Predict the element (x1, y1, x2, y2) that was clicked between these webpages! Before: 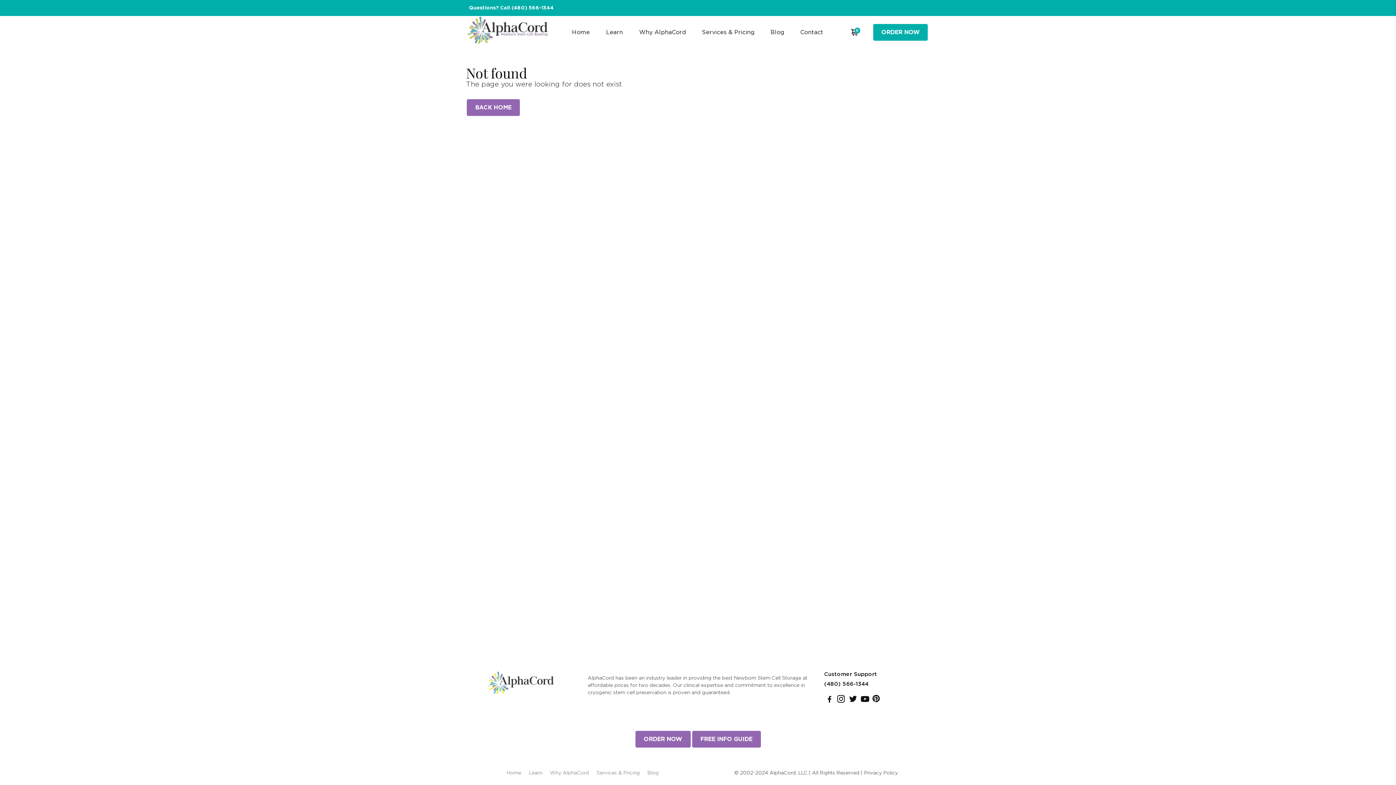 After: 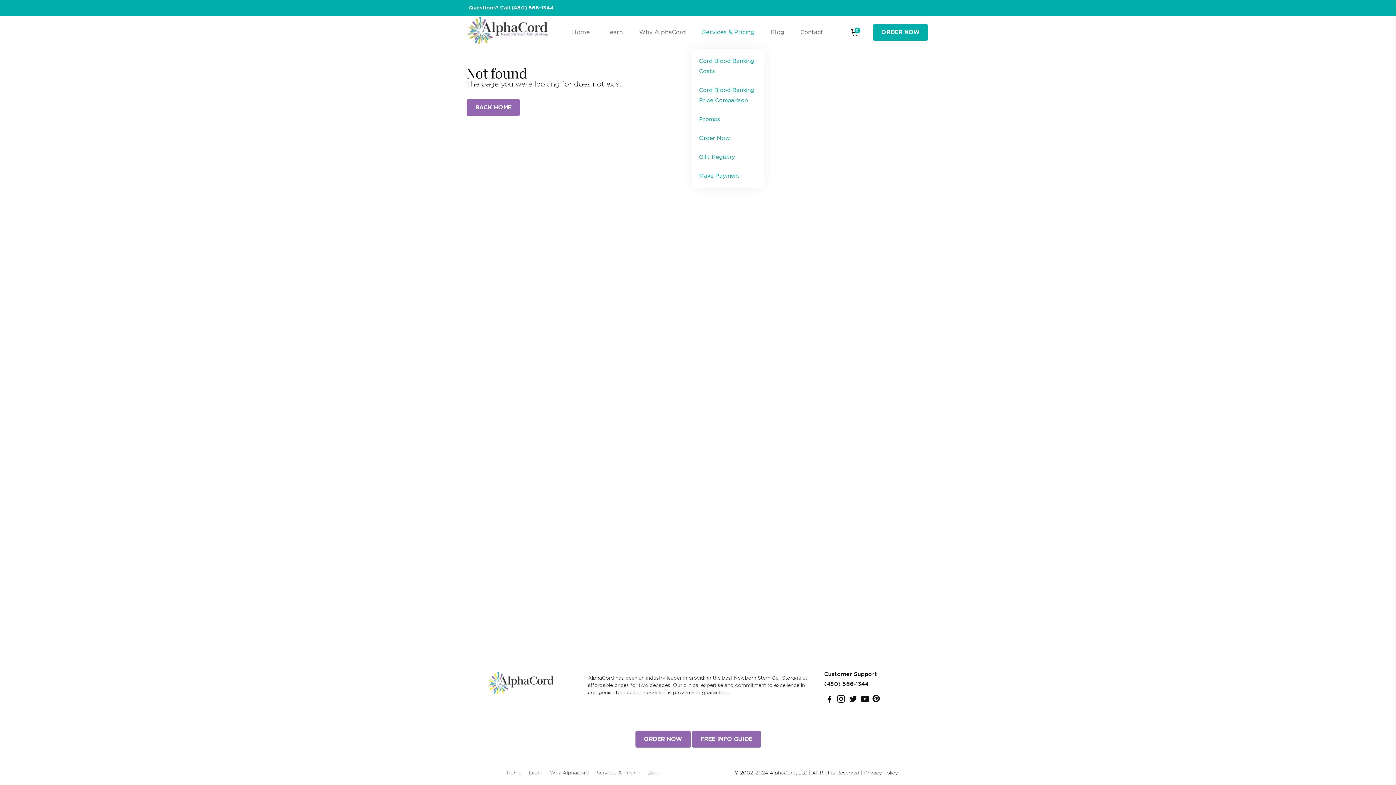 Action: label: Services & Pricing bbox: (694, 16, 761, 48)